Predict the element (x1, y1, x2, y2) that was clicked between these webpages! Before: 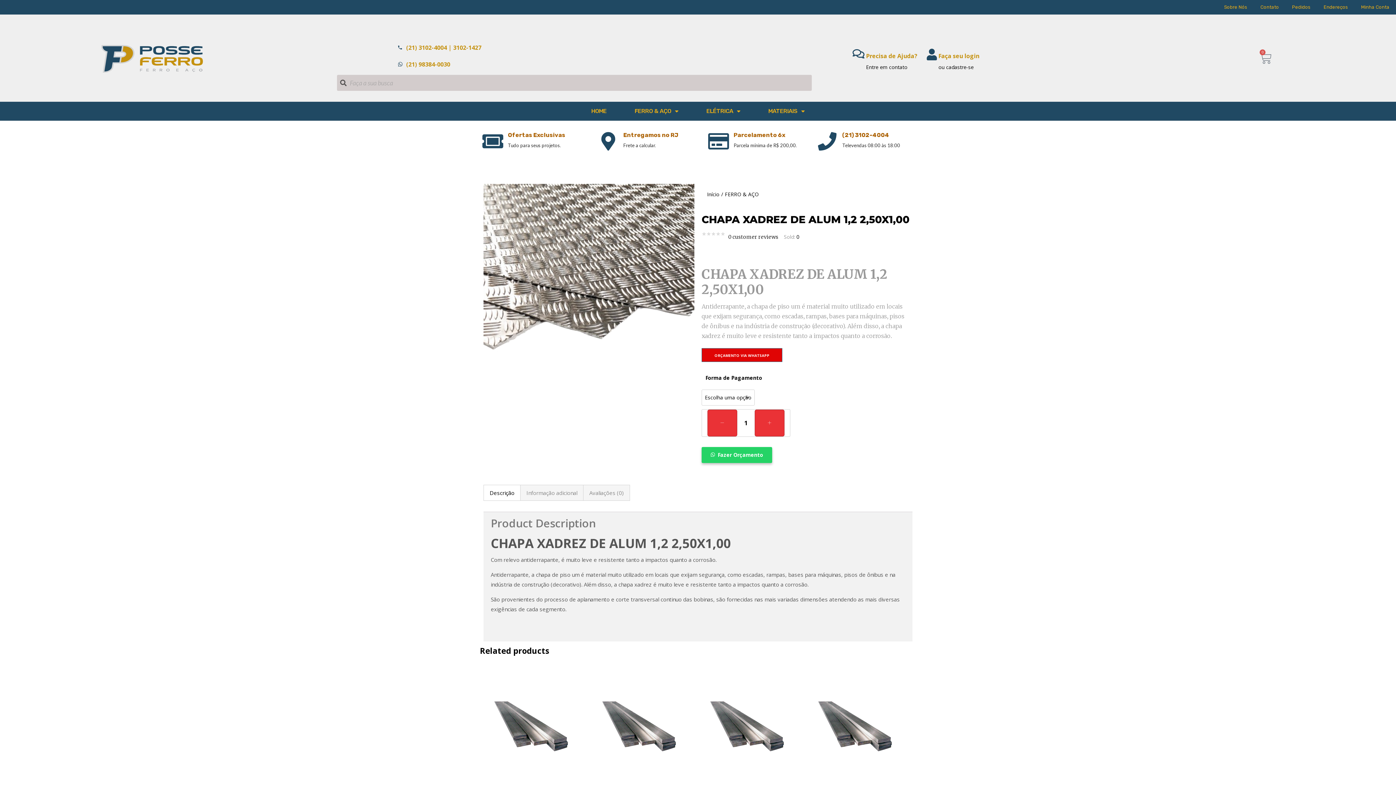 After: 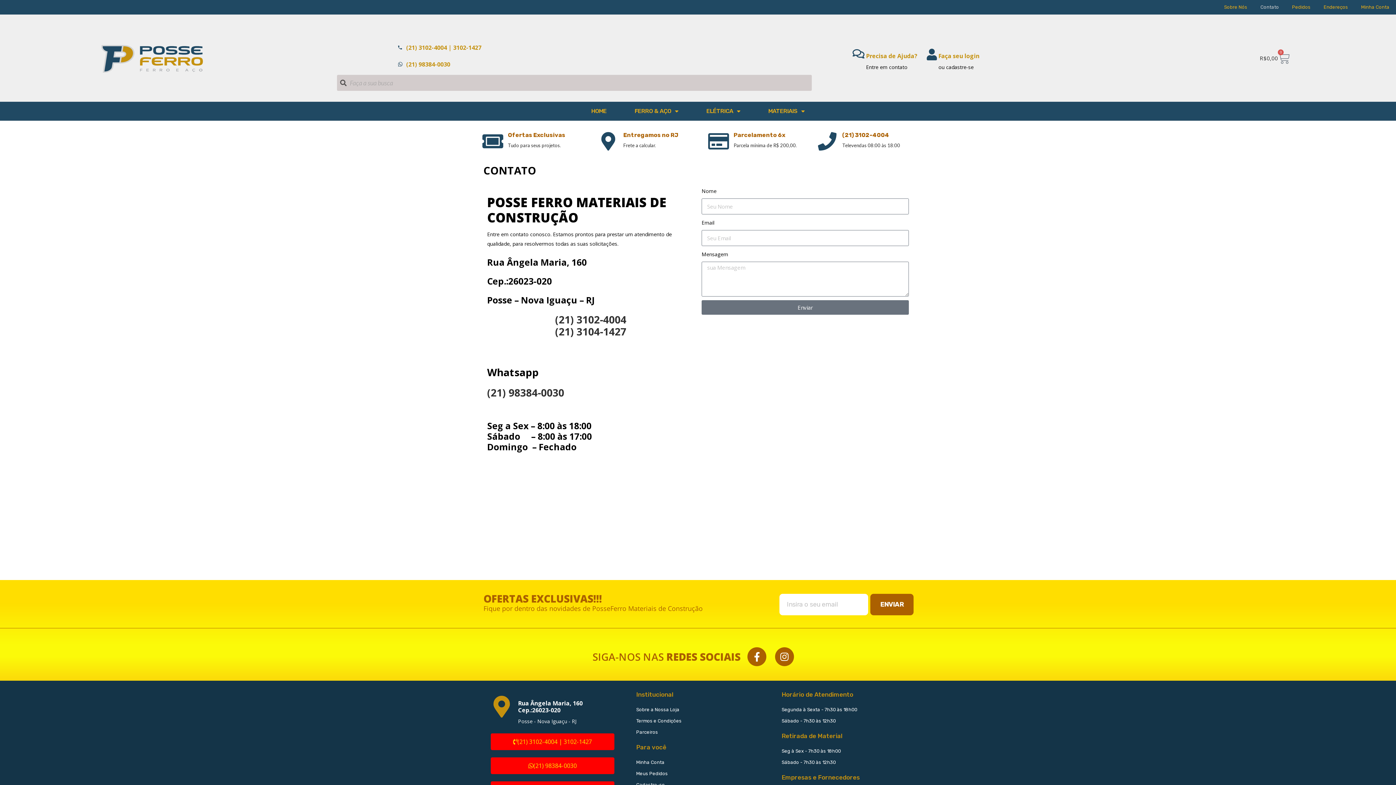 Action: label: Contato bbox: (1254, 0, 1285, 14)